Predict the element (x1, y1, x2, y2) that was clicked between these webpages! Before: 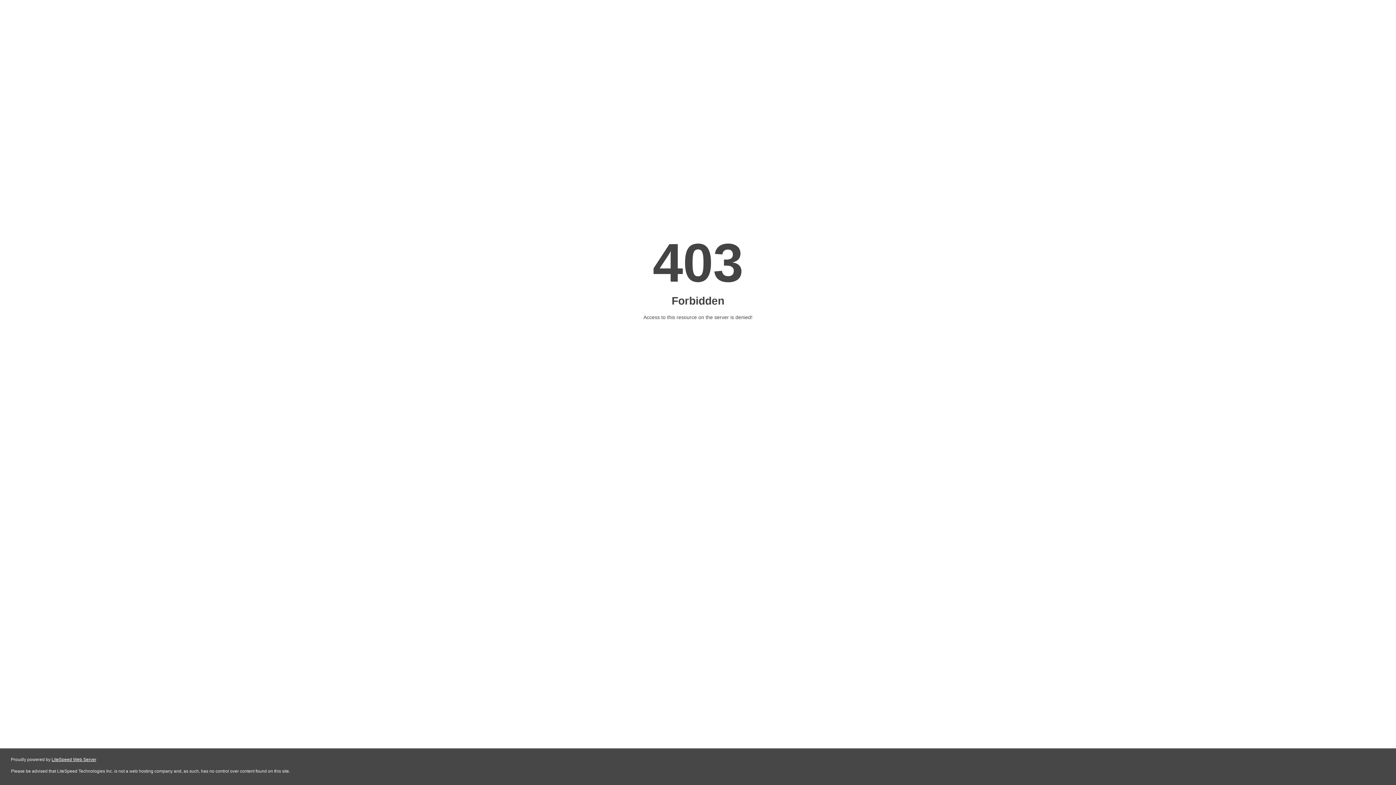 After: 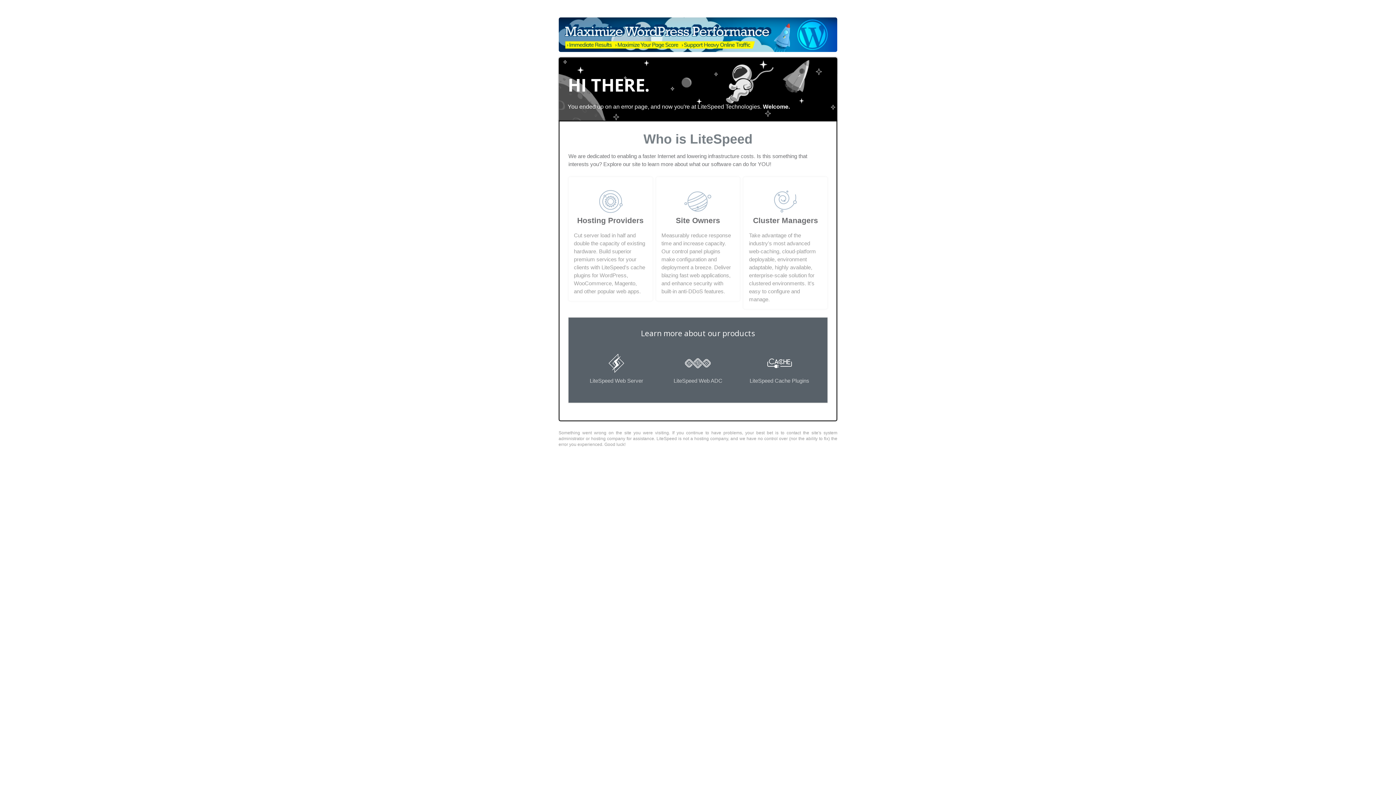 Action: label: LiteSpeed Web Server bbox: (51, 757, 96, 762)